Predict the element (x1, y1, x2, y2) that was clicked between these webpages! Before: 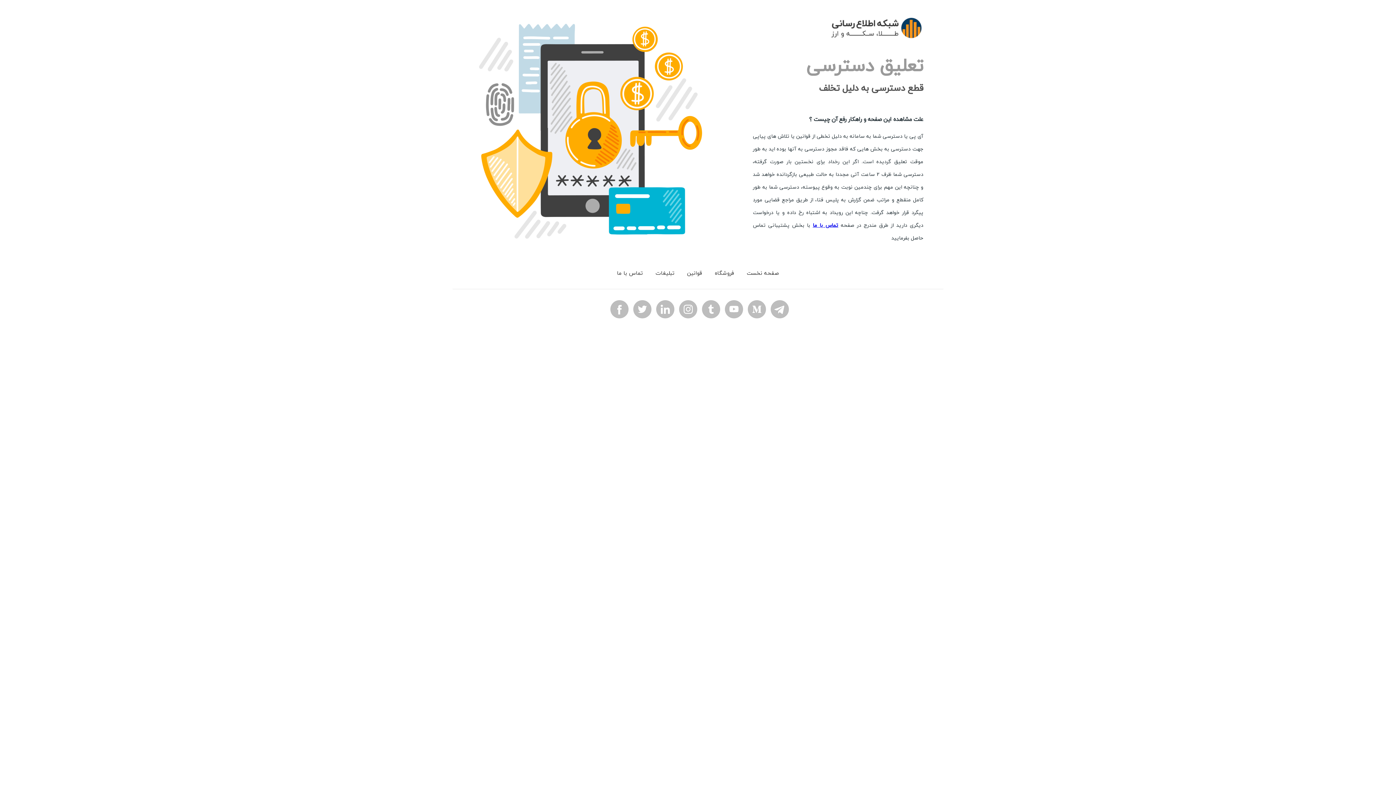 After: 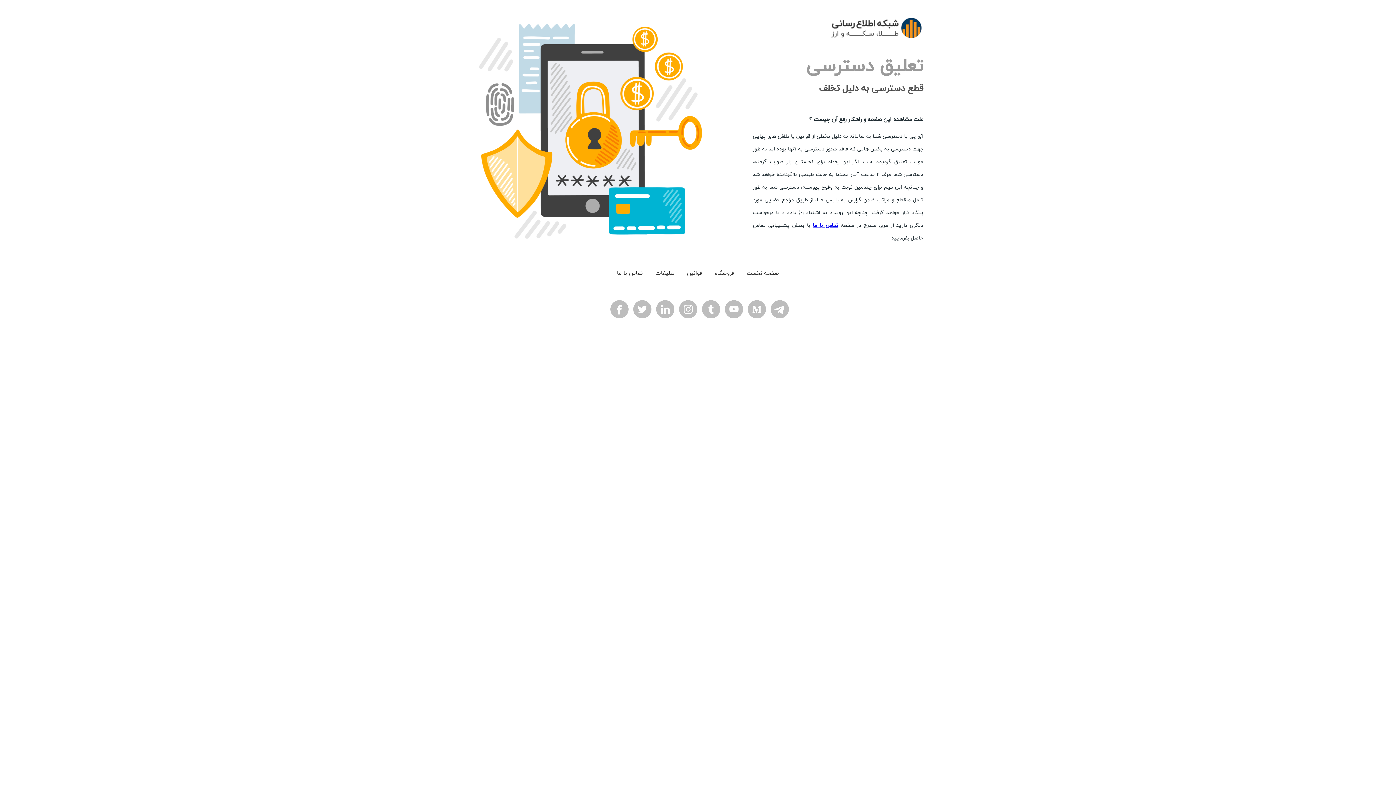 Action: label: تماس با ما bbox: (613, 266, 646, 279)